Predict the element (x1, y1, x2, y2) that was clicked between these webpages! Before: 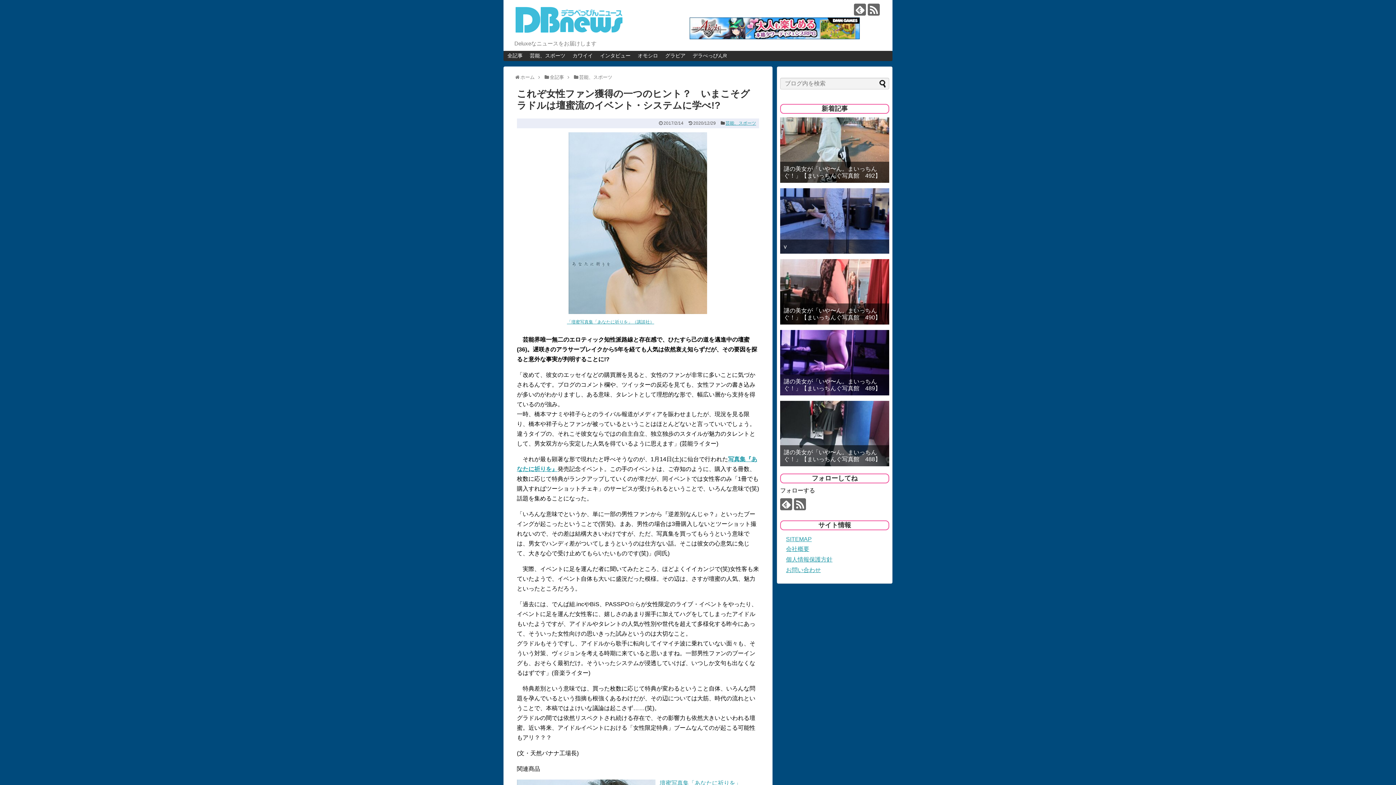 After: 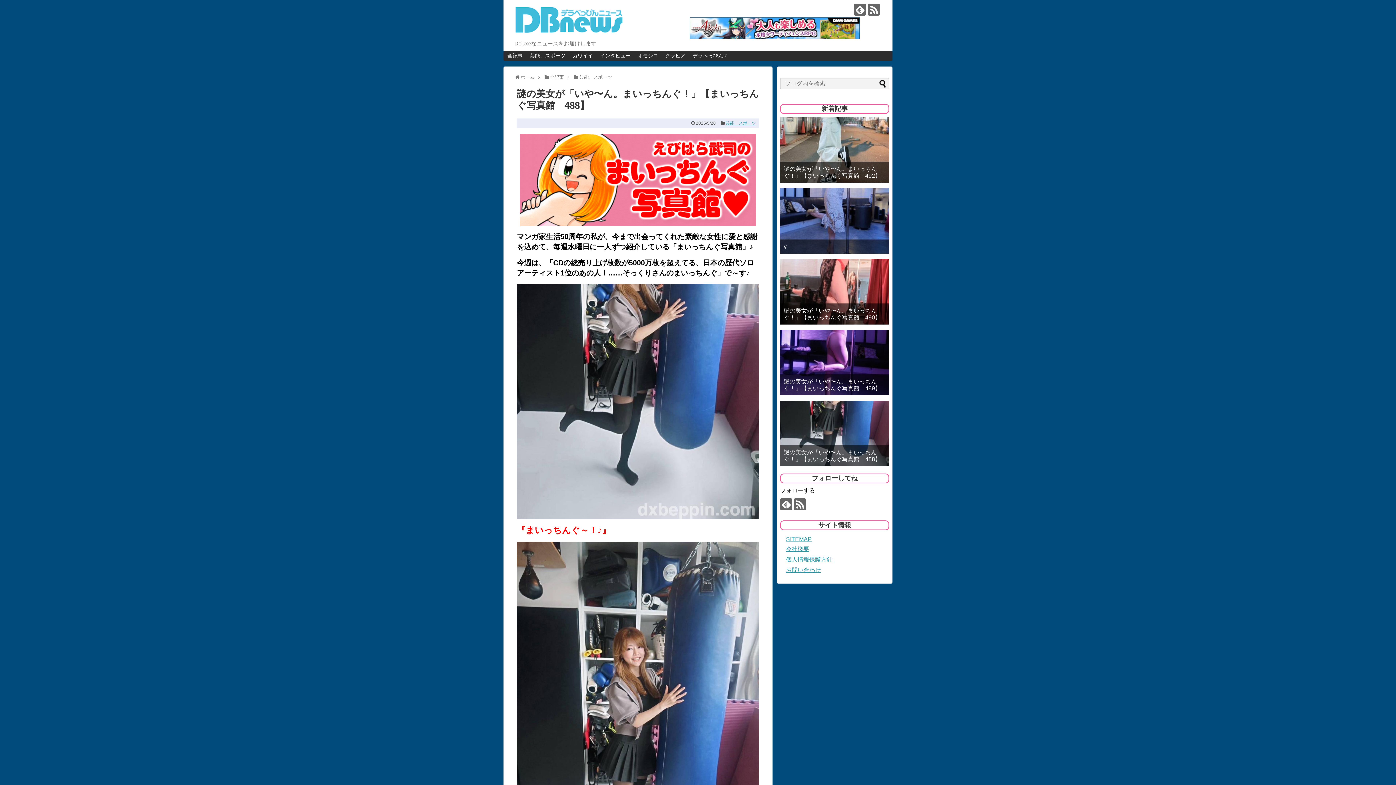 Action: bbox: (780, 401, 889, 466)